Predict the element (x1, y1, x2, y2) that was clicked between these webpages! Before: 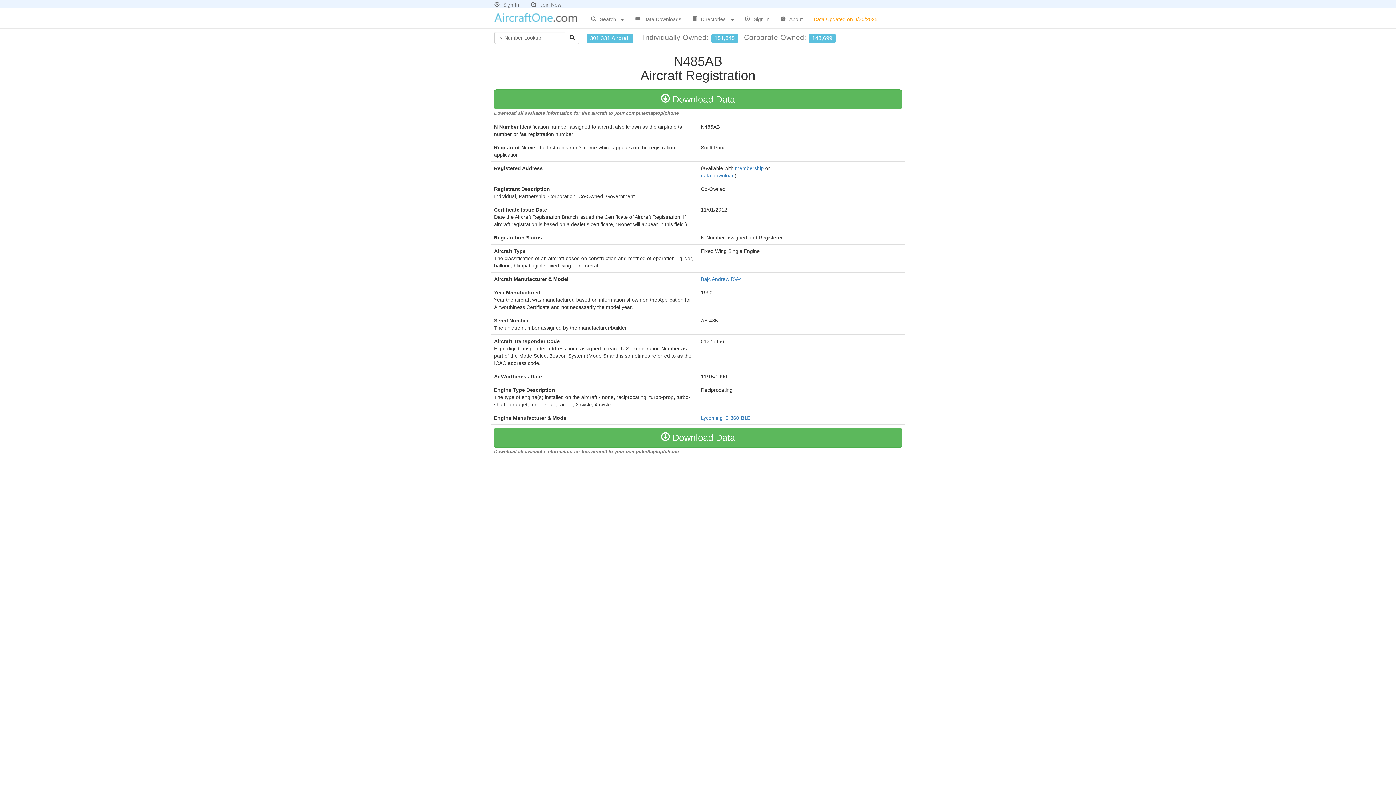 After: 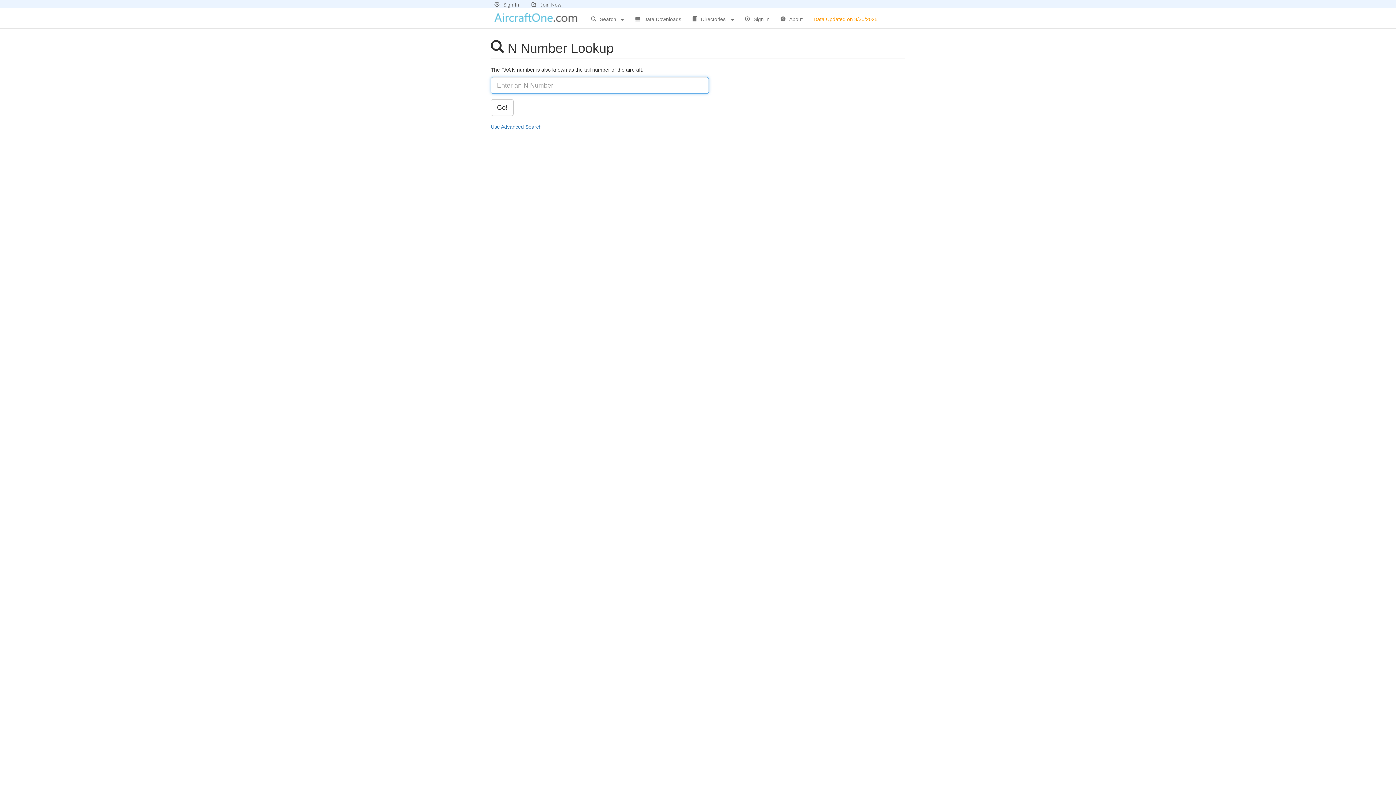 Action: bbox: (565, 31, 579, 44)